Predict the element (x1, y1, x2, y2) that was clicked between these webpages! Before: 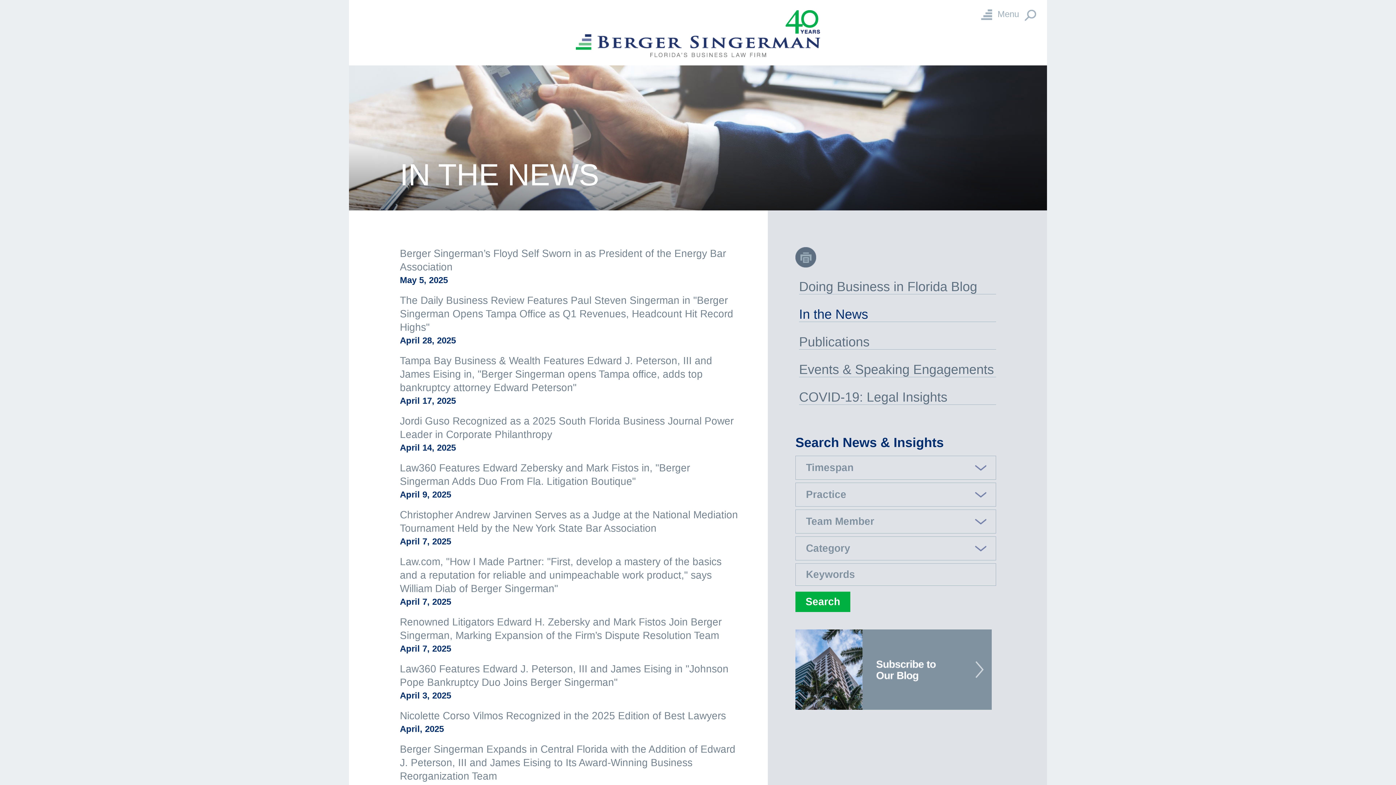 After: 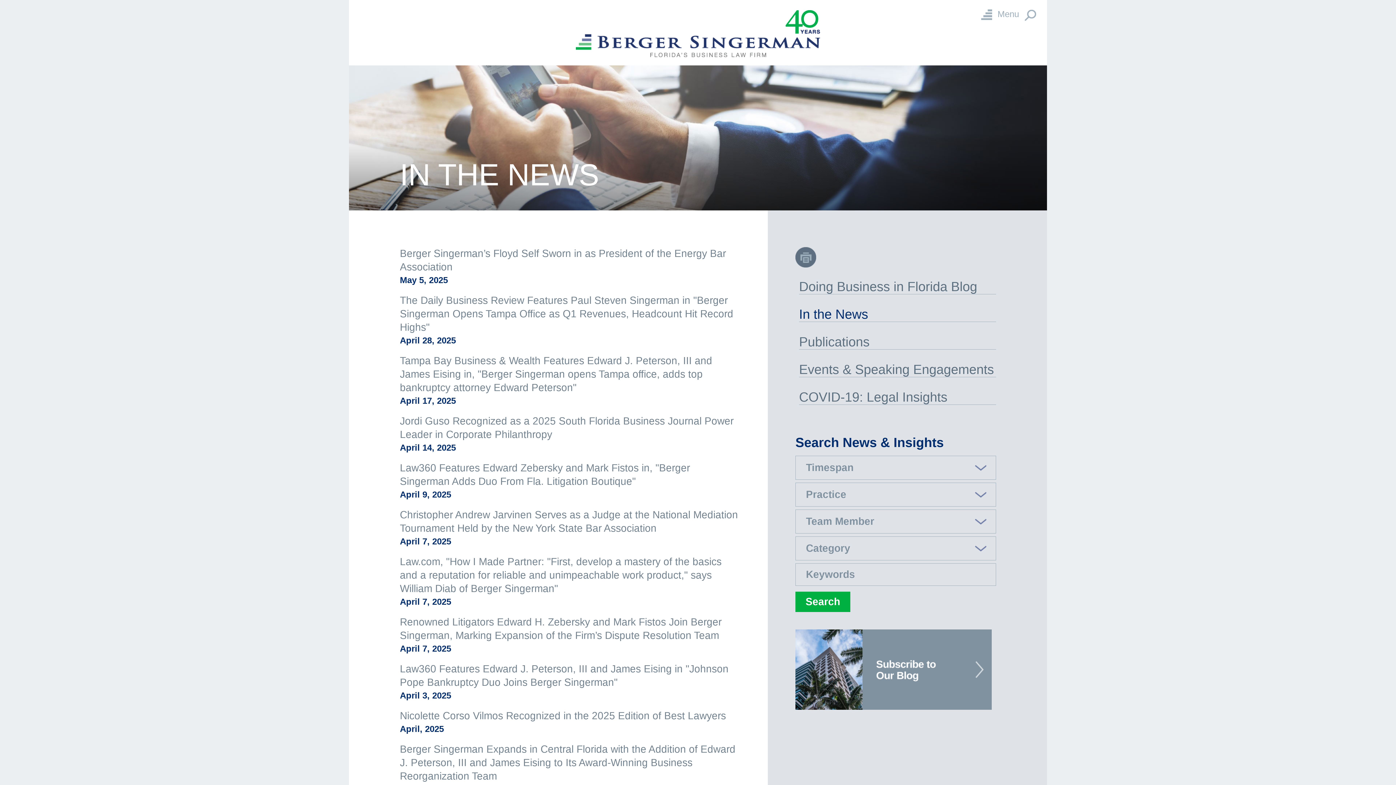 Action: label: In the News bbox: (799, 302, 996, 322)